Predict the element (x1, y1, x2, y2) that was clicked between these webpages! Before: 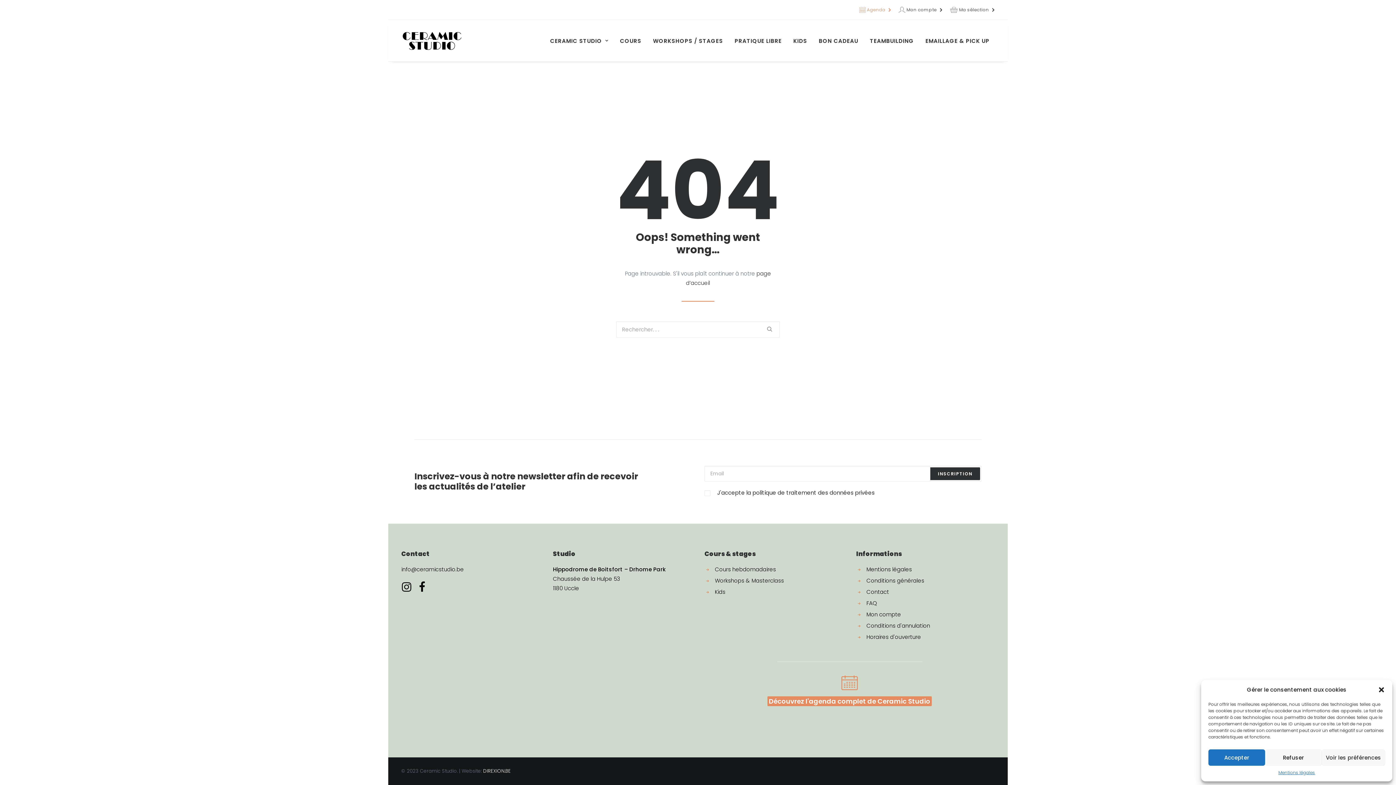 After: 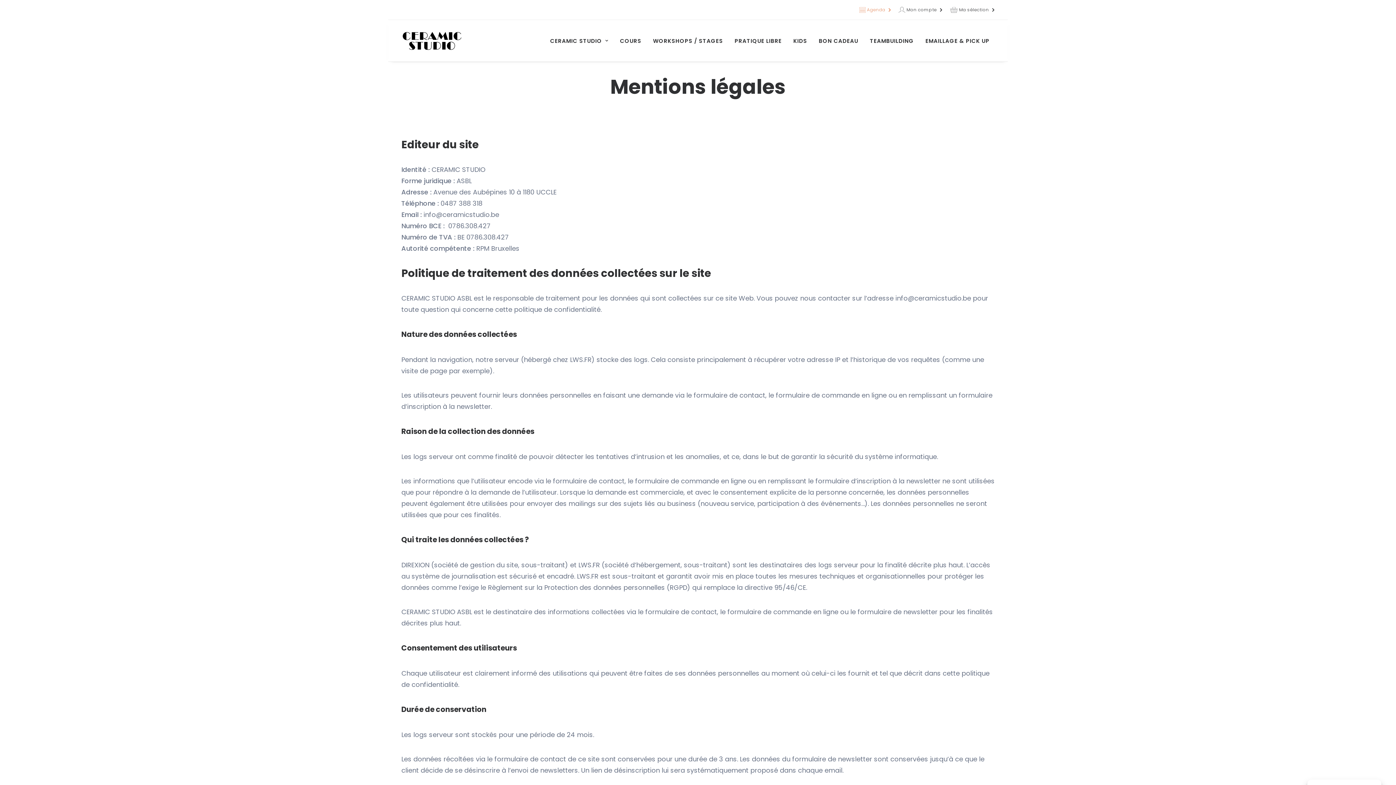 Action: bbox: (866, 565, 912, 573) label: Mentions légales